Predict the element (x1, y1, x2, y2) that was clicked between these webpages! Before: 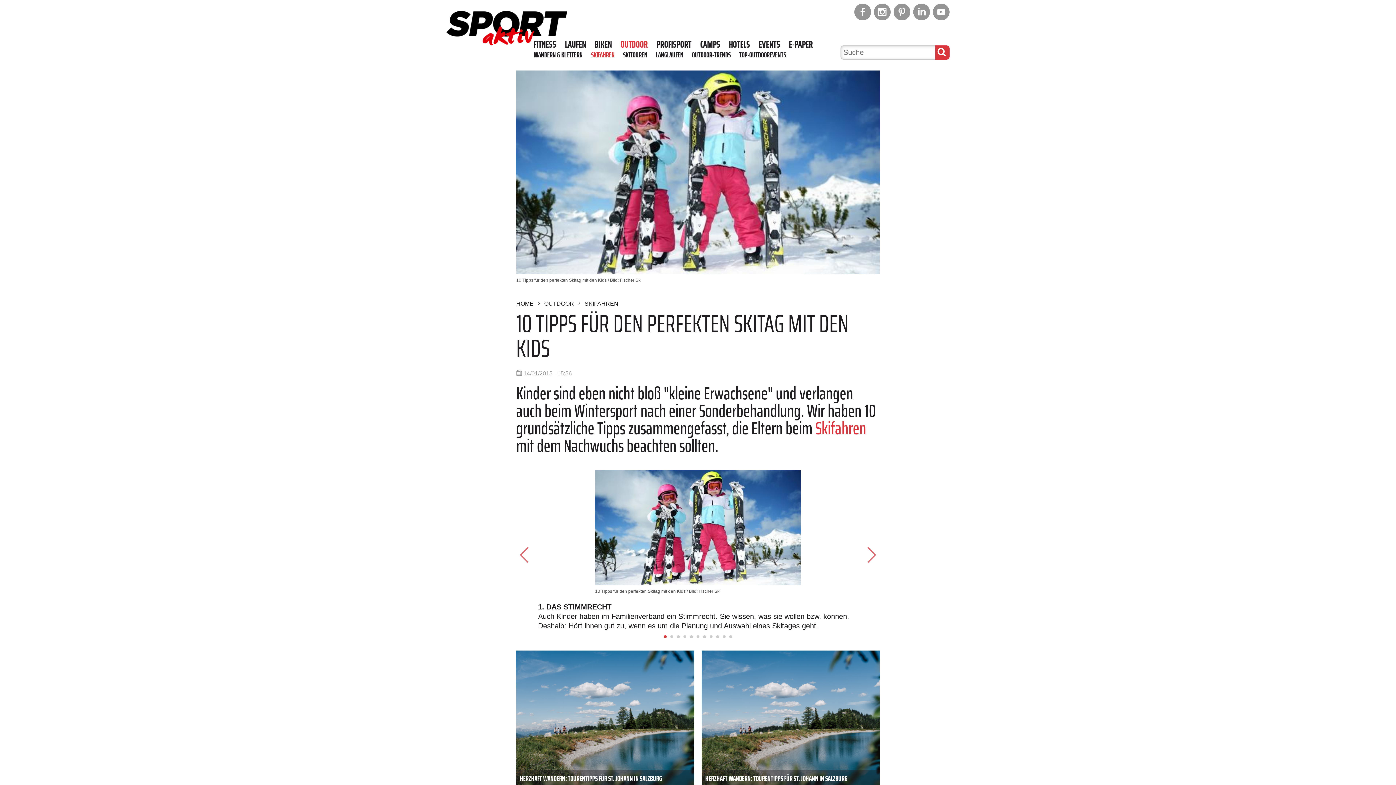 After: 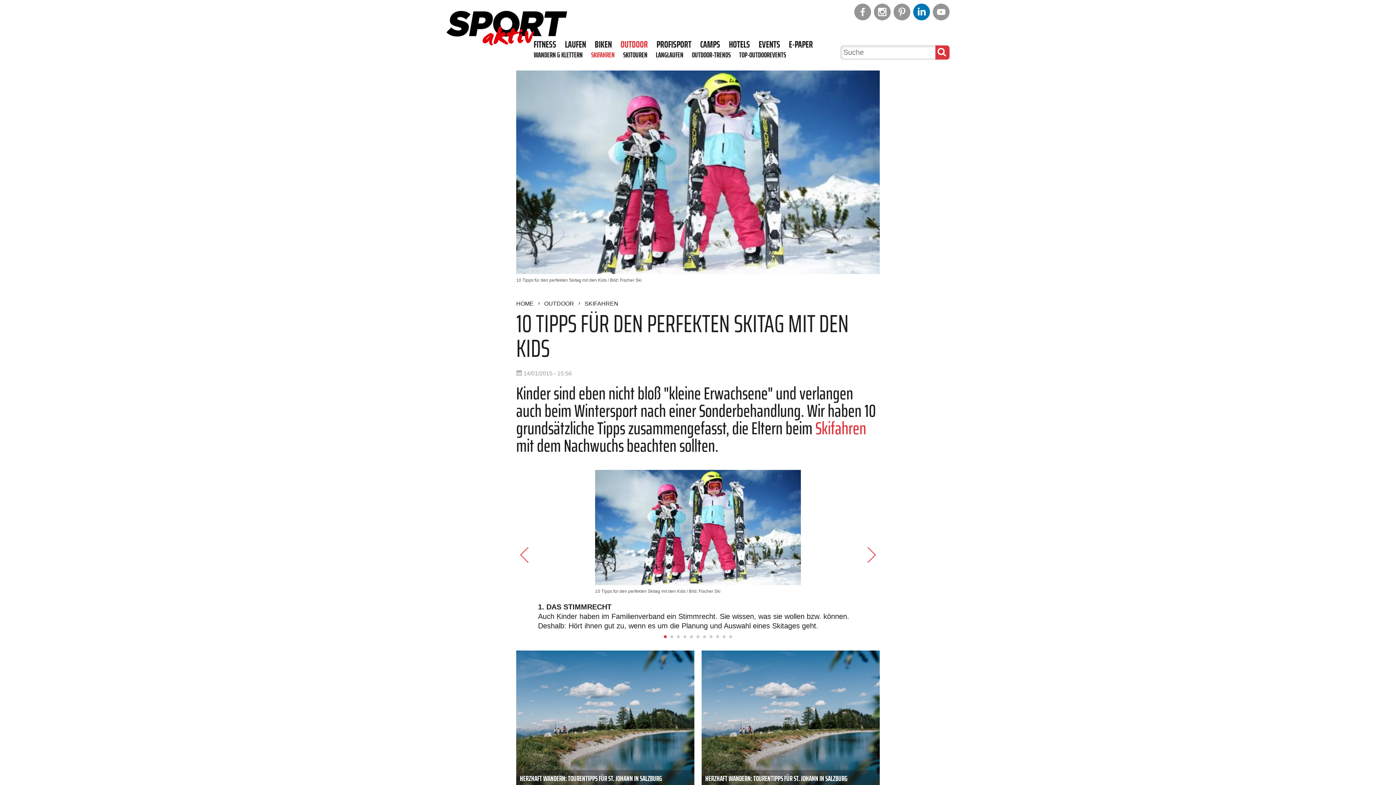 Action: bbox: (913, 3, 930, 21)